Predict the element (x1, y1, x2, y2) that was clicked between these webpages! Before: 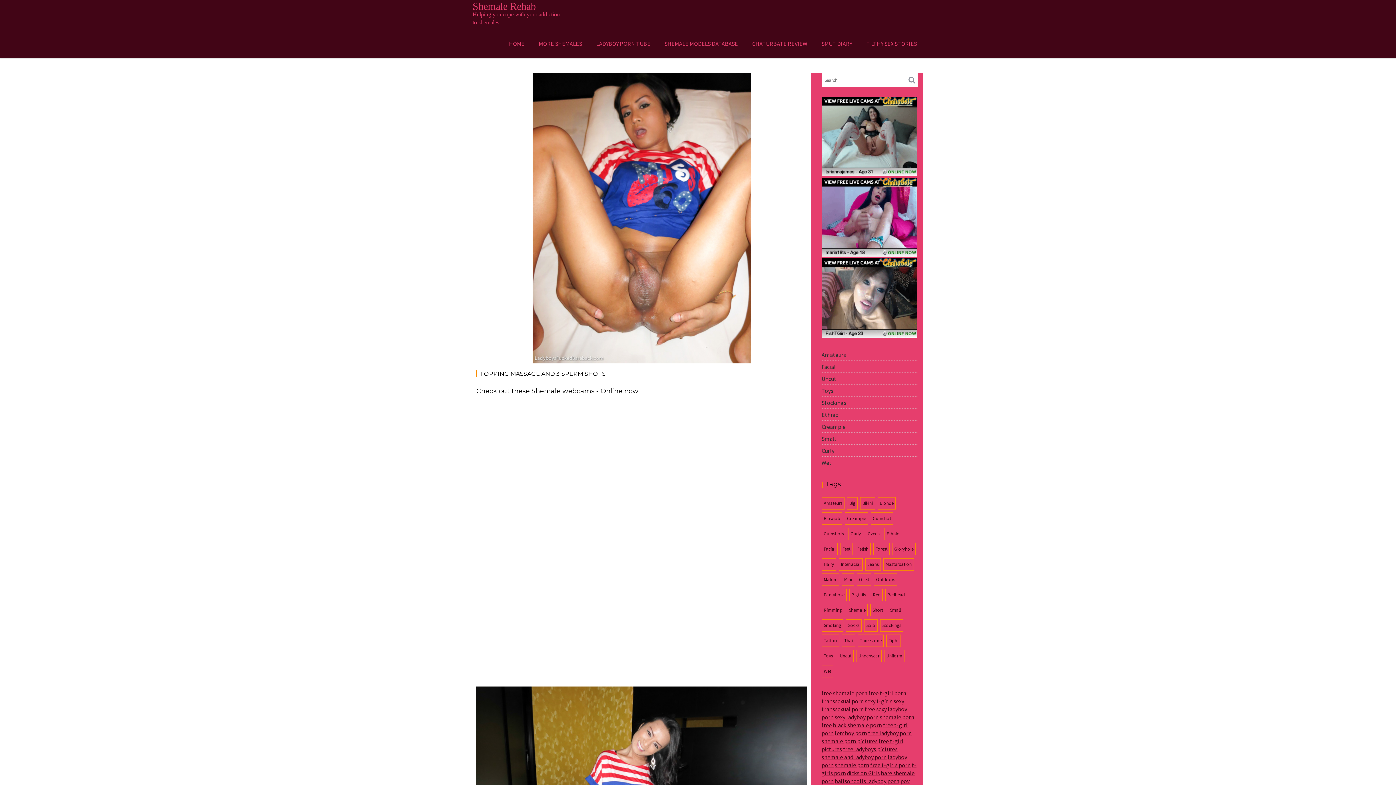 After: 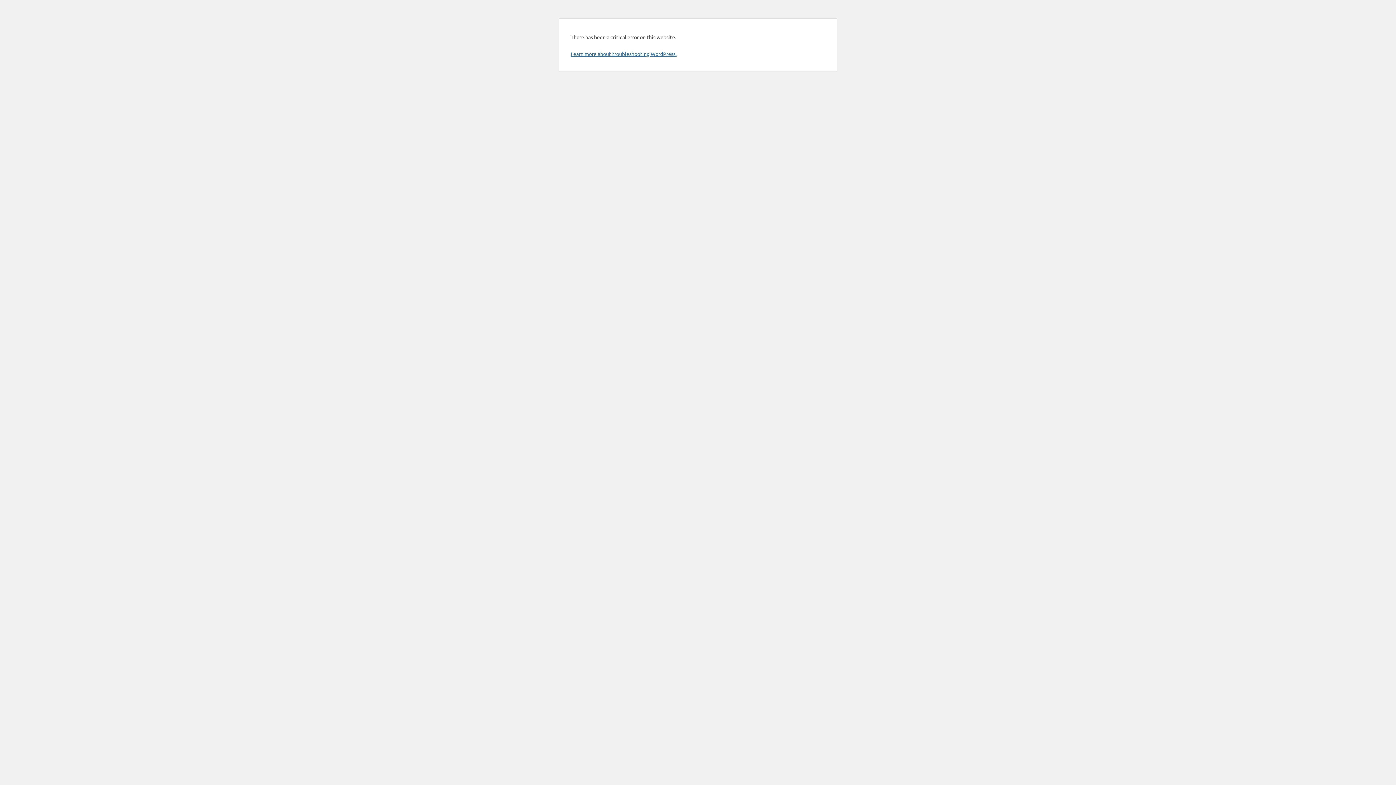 Action: label: shemale porn pictures bbox: (821, 737, 877, 744)